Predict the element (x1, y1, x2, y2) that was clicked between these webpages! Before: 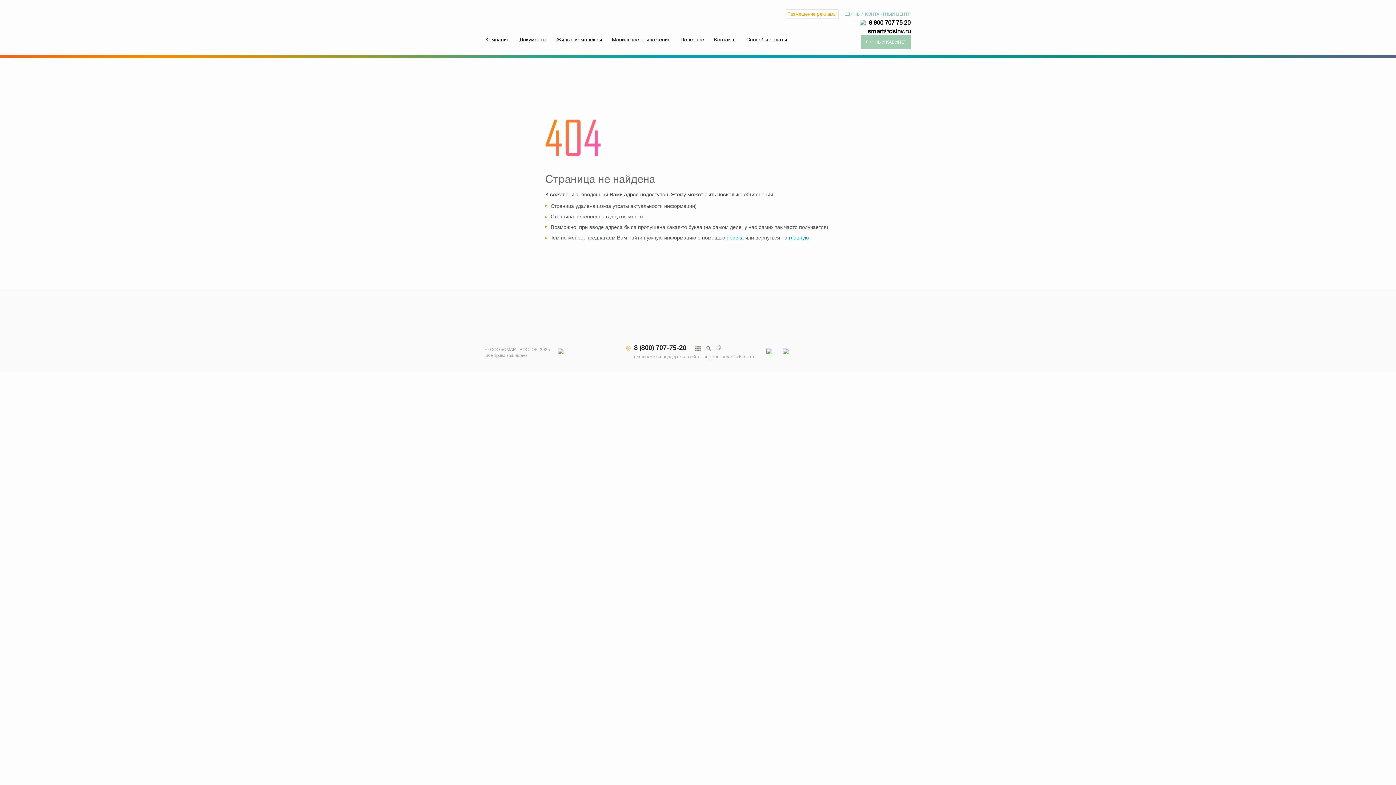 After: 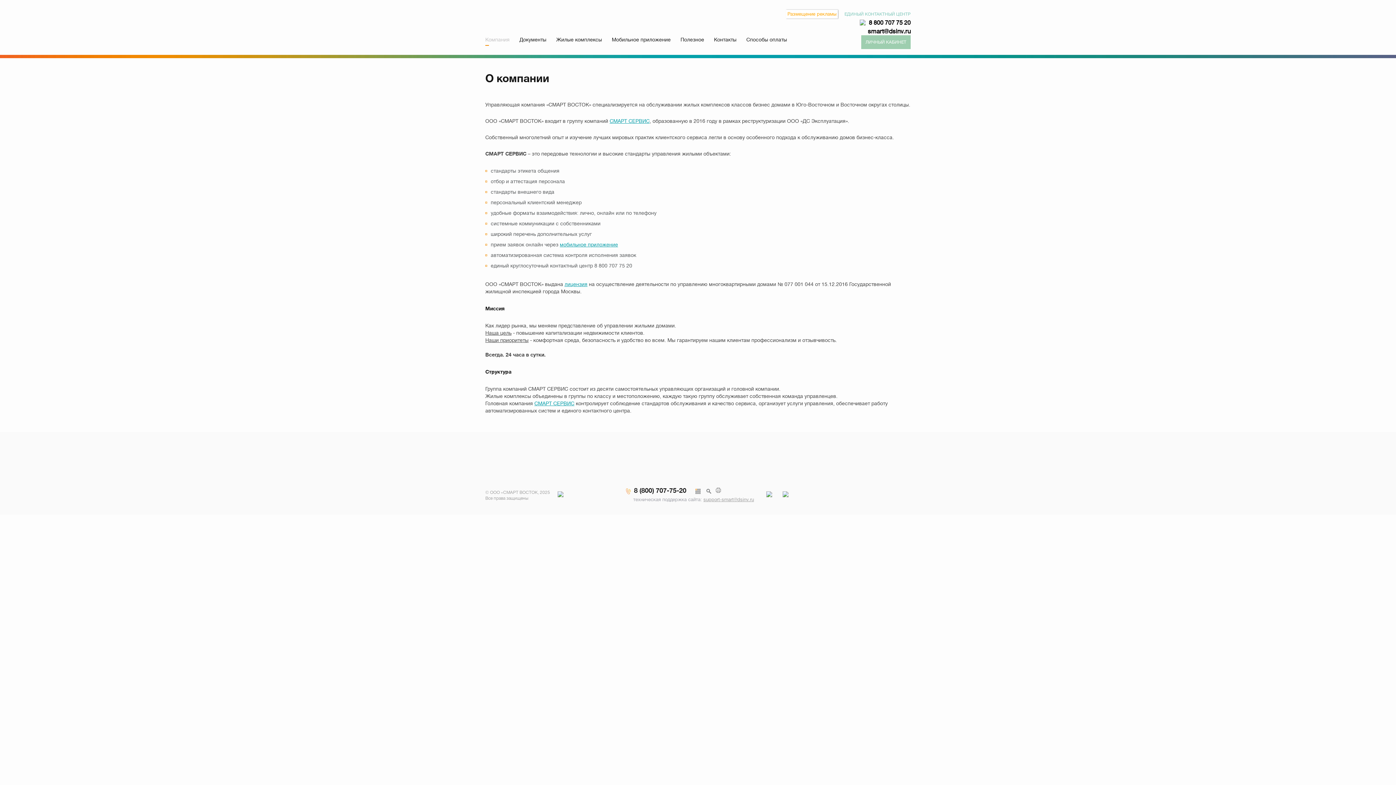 Action: label: Компания bbox: (485, 35, 509, 45)